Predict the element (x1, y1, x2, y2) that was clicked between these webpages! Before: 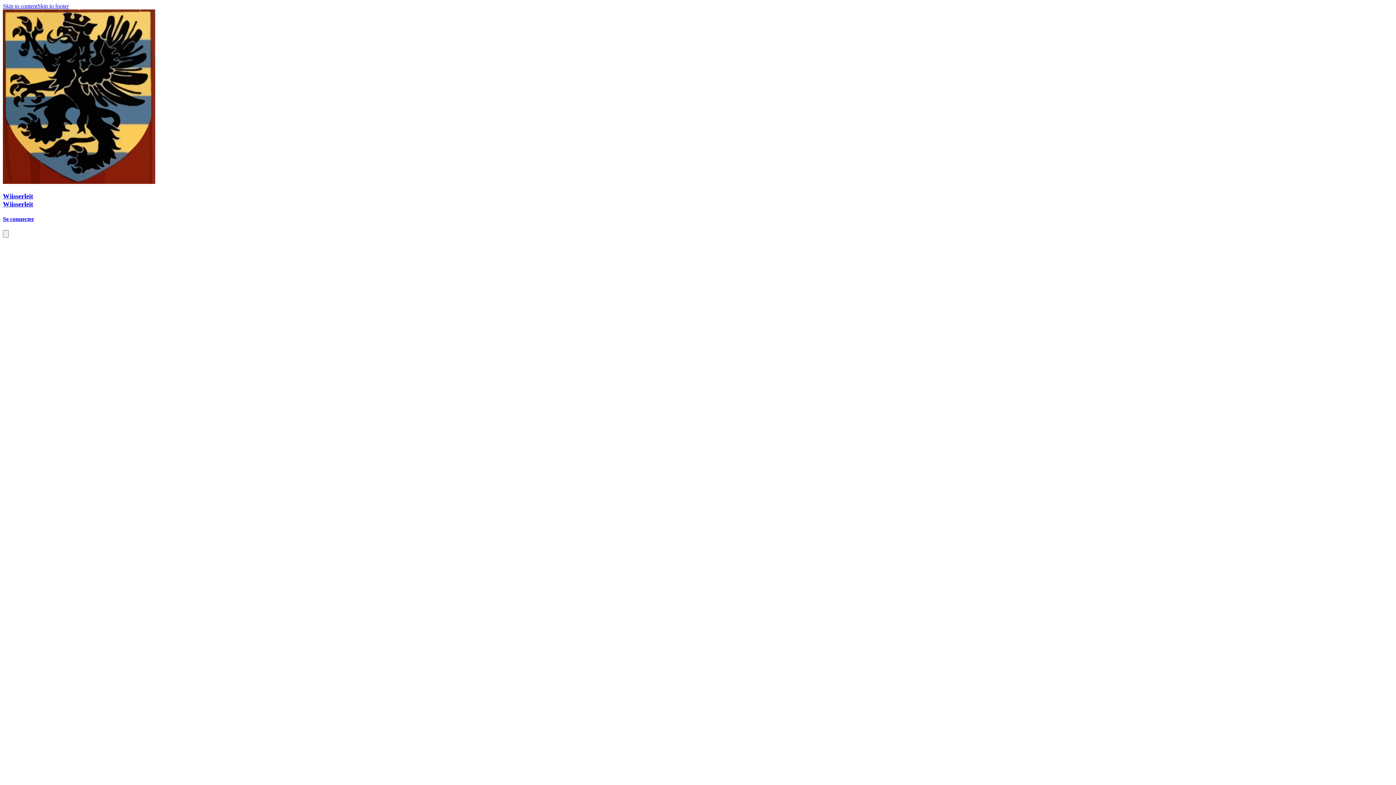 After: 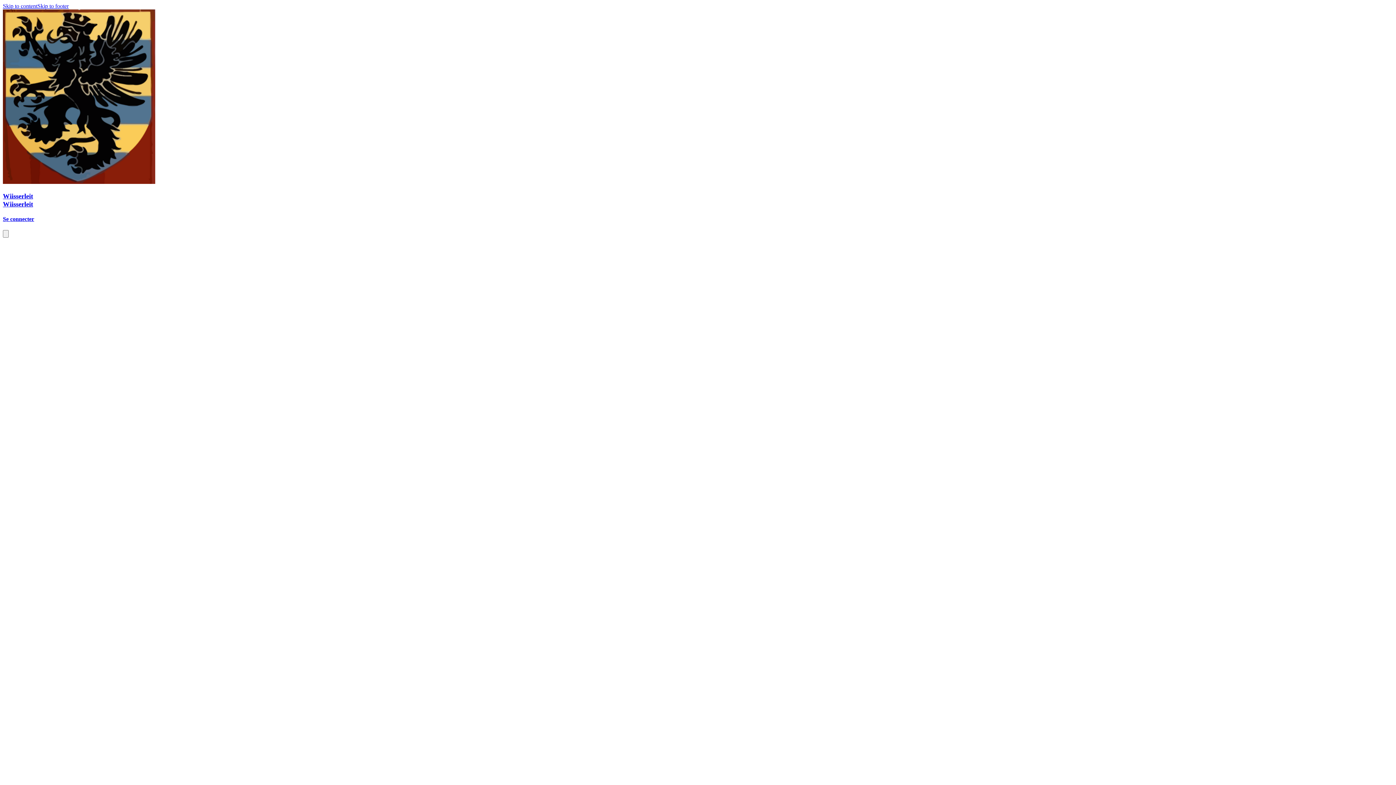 Action: bbox: (37, 2, 68, 9) label: Skip to footer